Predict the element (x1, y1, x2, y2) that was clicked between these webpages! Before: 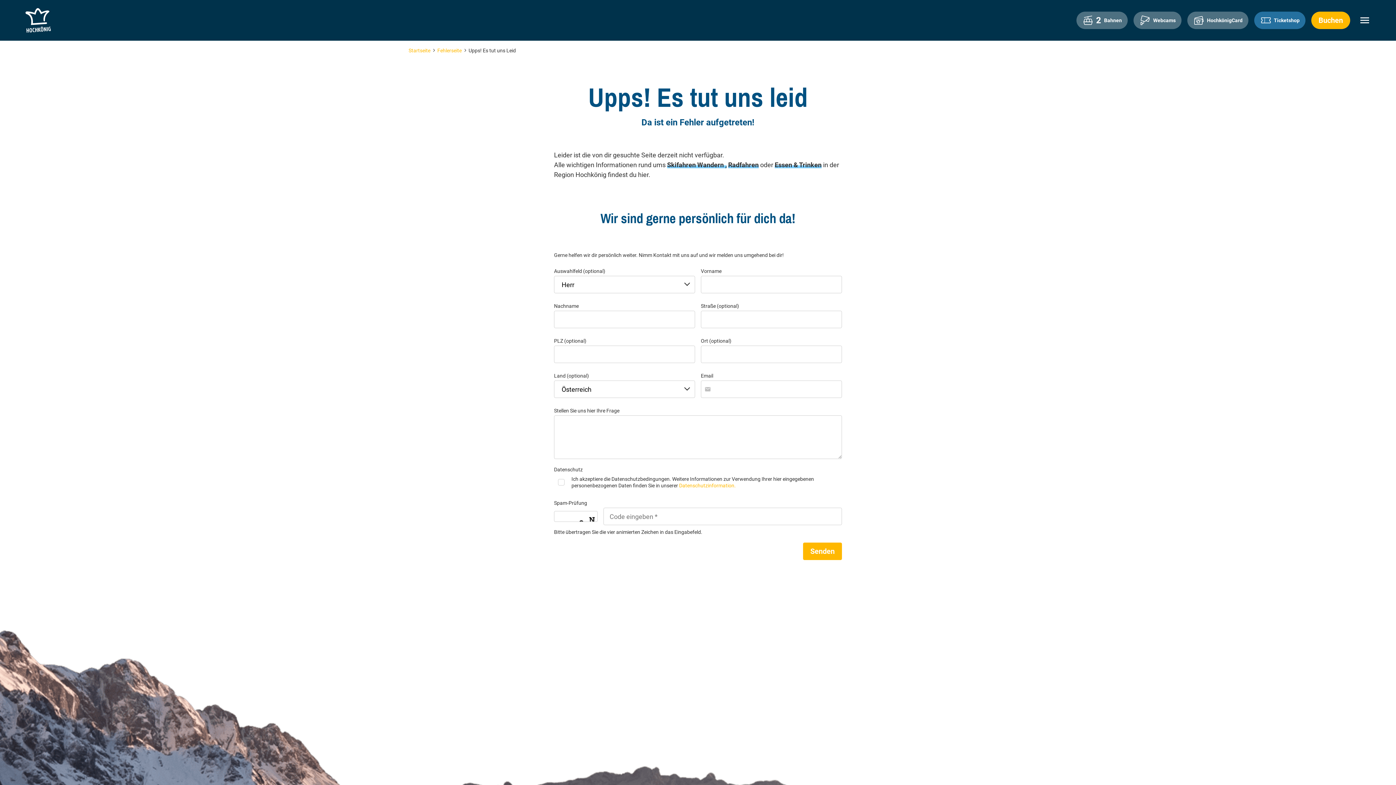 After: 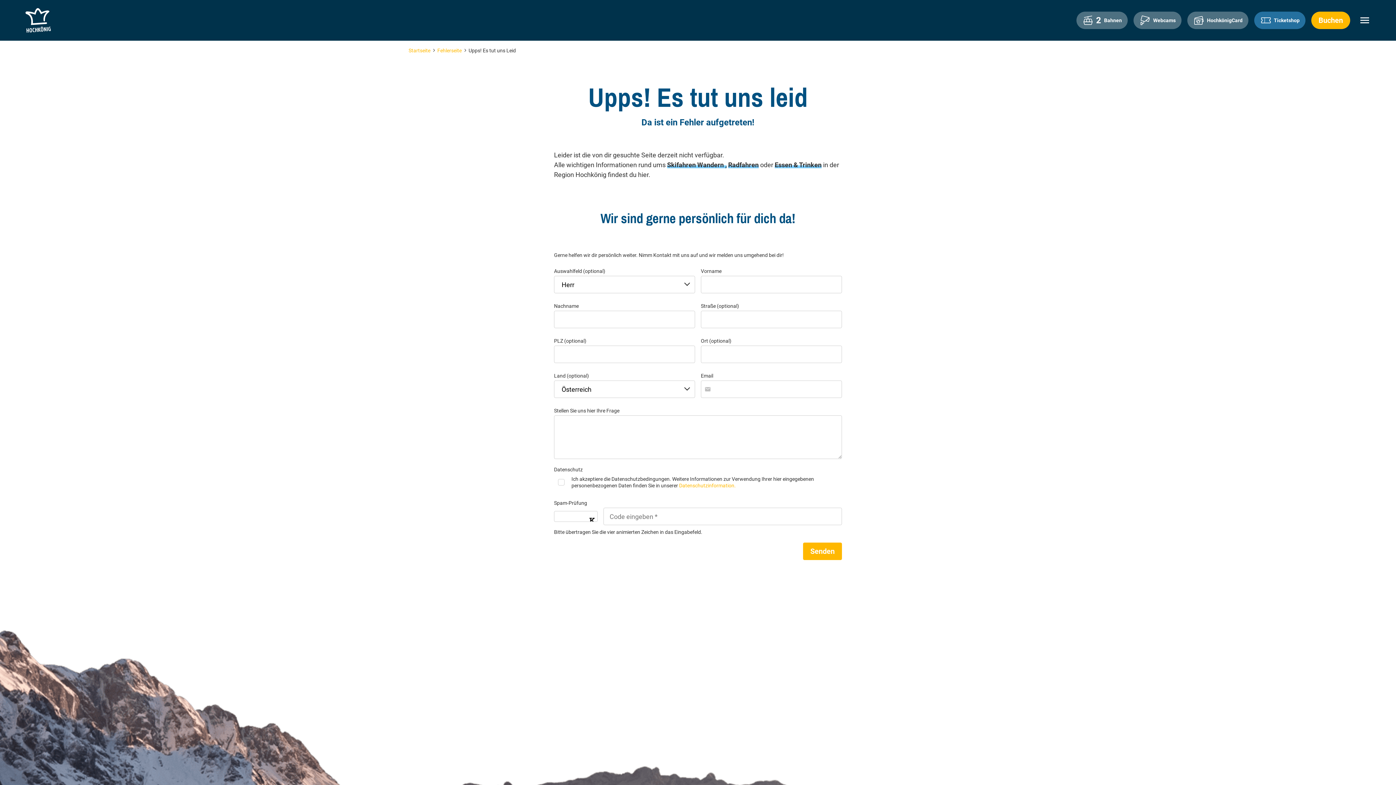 Action: bbox: (774, 161, 821, 168) label: Essen & Trinken